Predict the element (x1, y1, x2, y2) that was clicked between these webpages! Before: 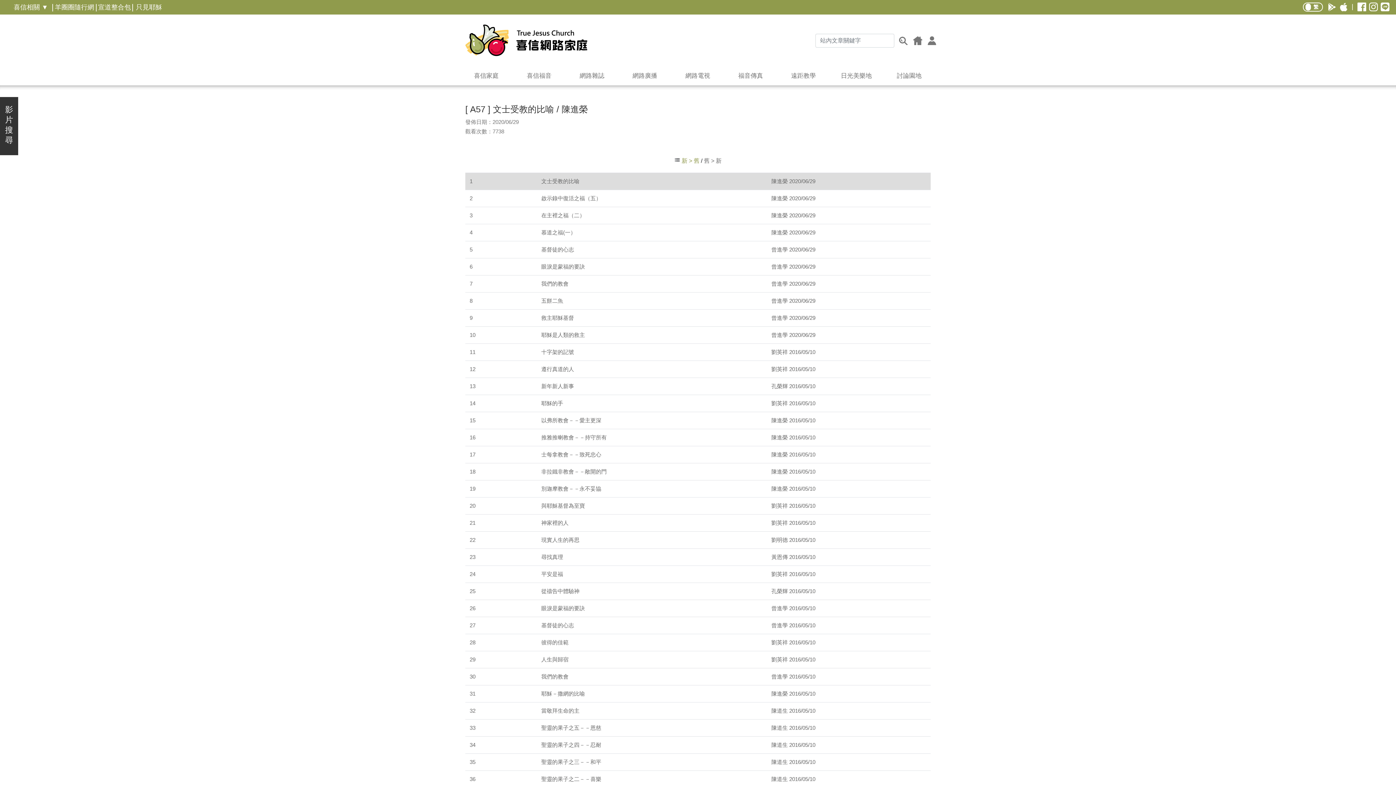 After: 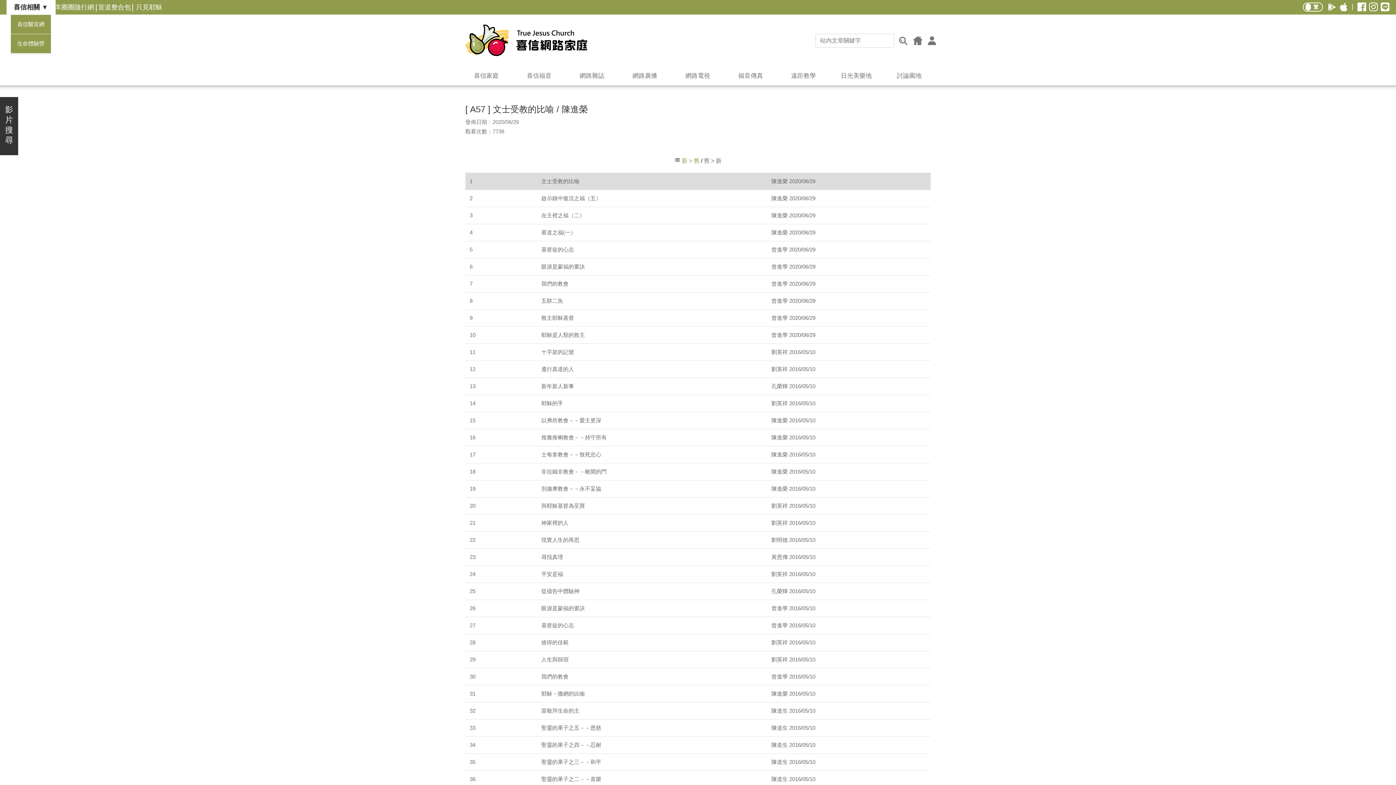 Action: bbox: (13, 3, 48, 10) label: 喜信相關 ▼